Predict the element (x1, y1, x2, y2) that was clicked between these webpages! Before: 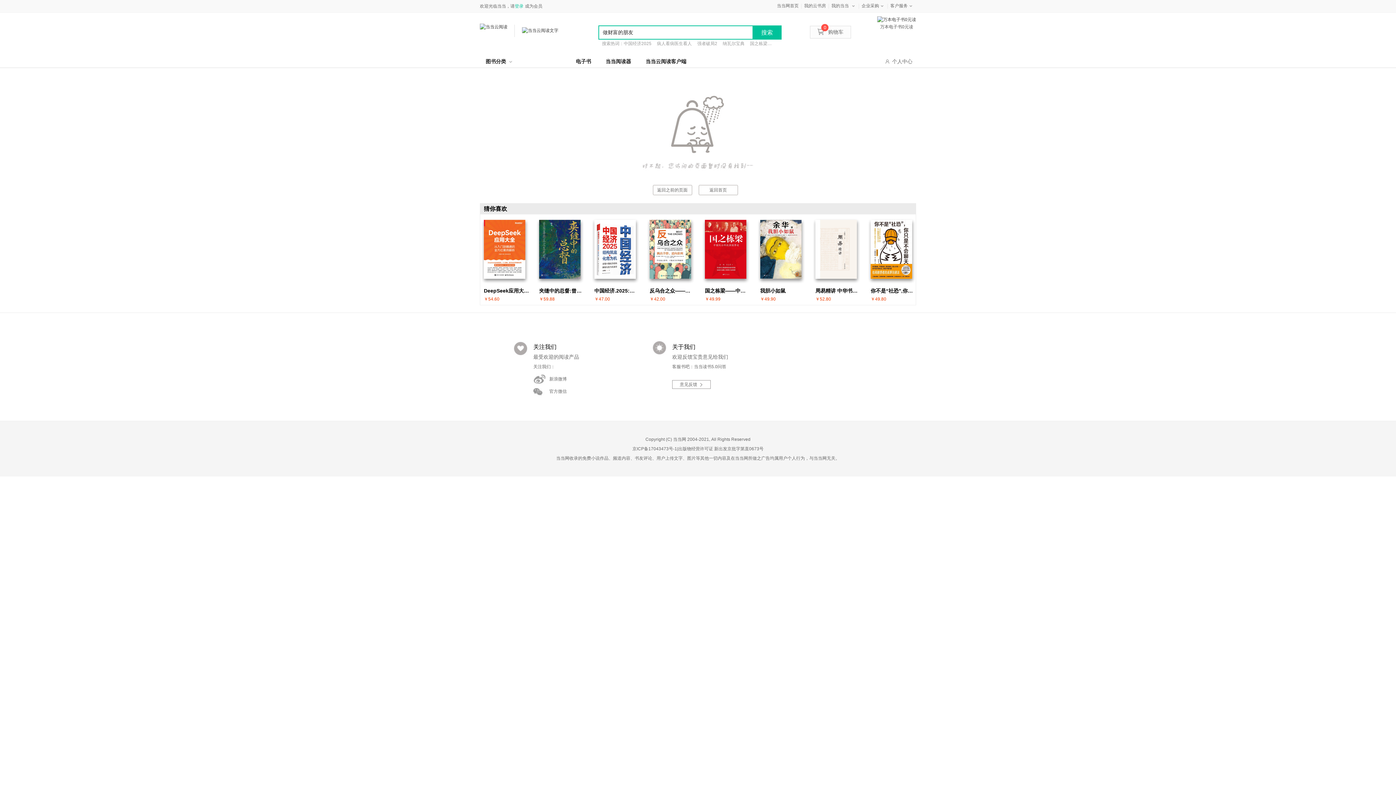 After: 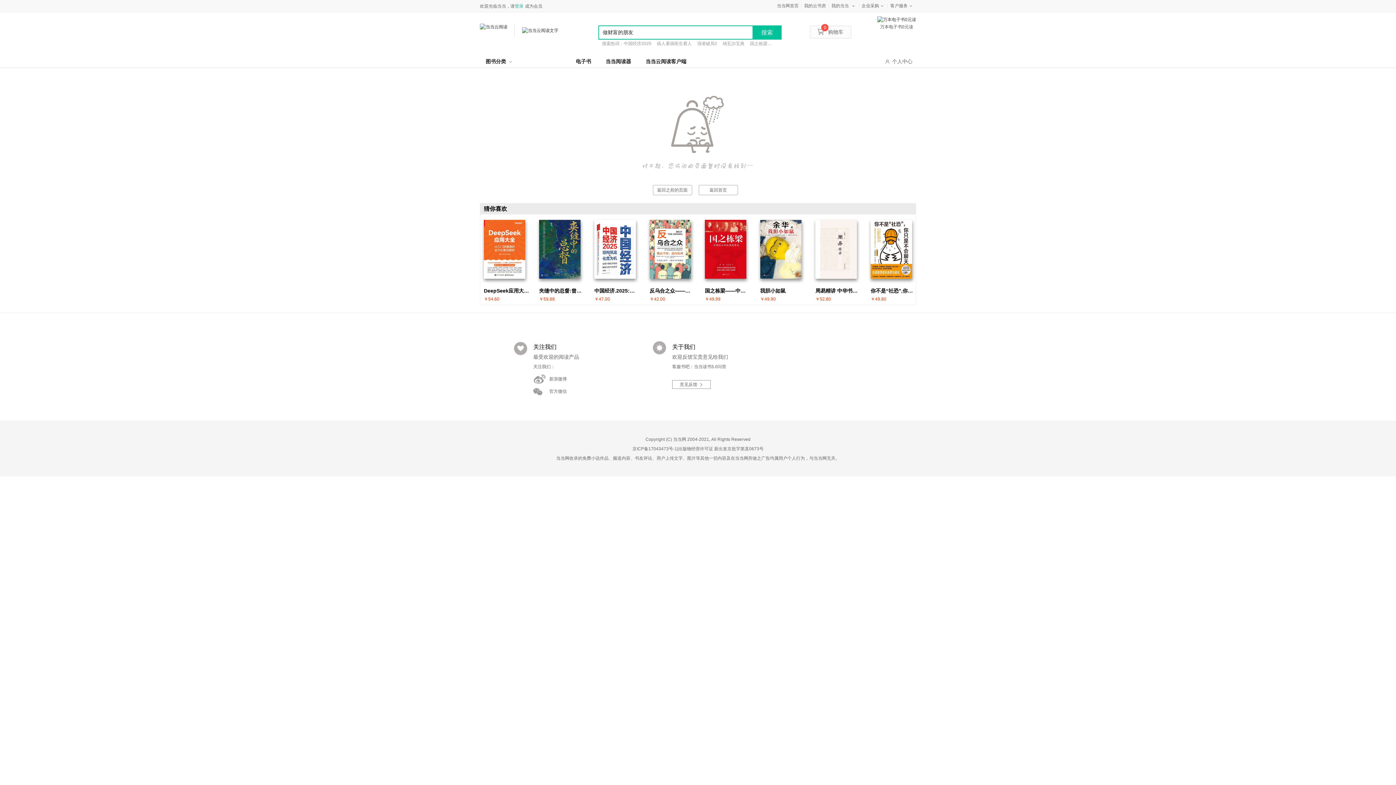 Action: bbox: (722, 41, 744, 46) label: 纳瓦尔宝典